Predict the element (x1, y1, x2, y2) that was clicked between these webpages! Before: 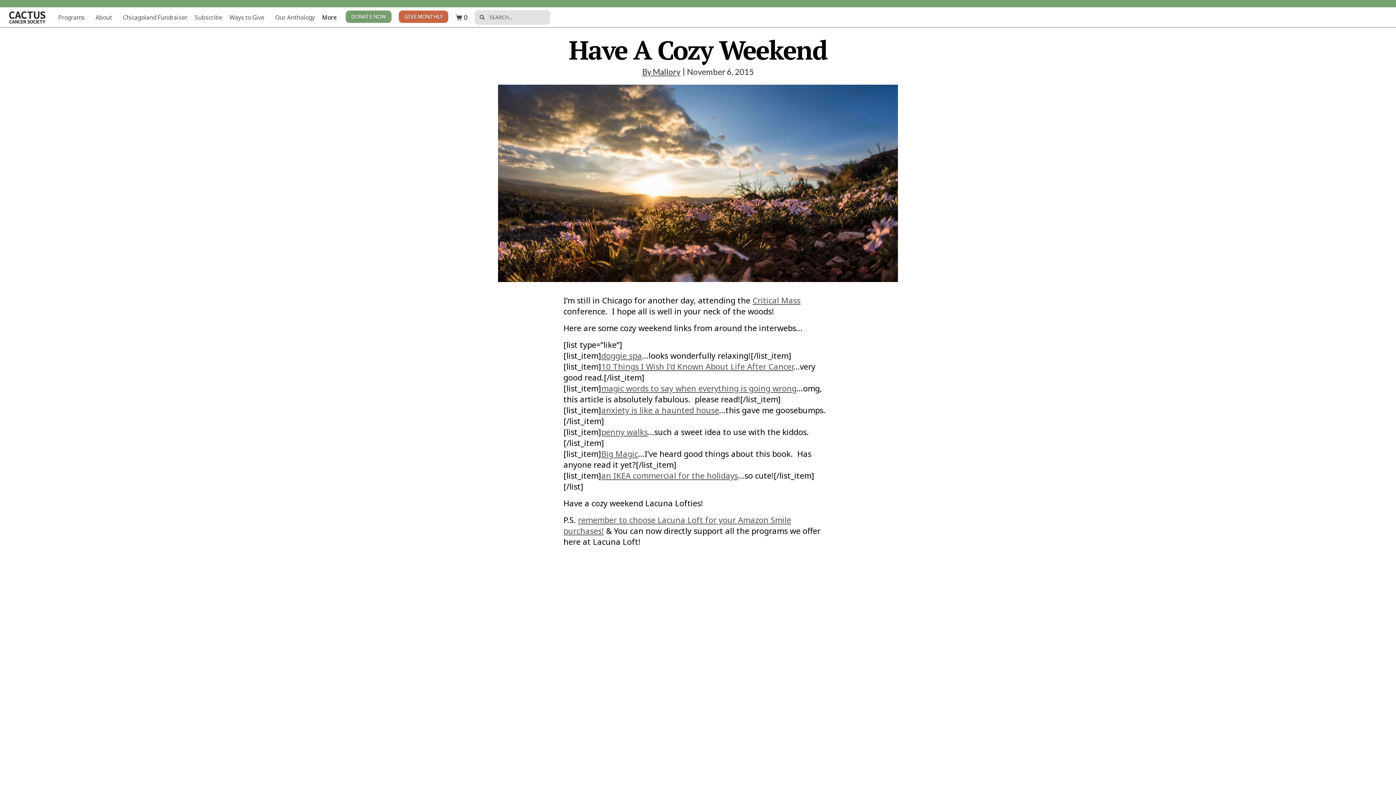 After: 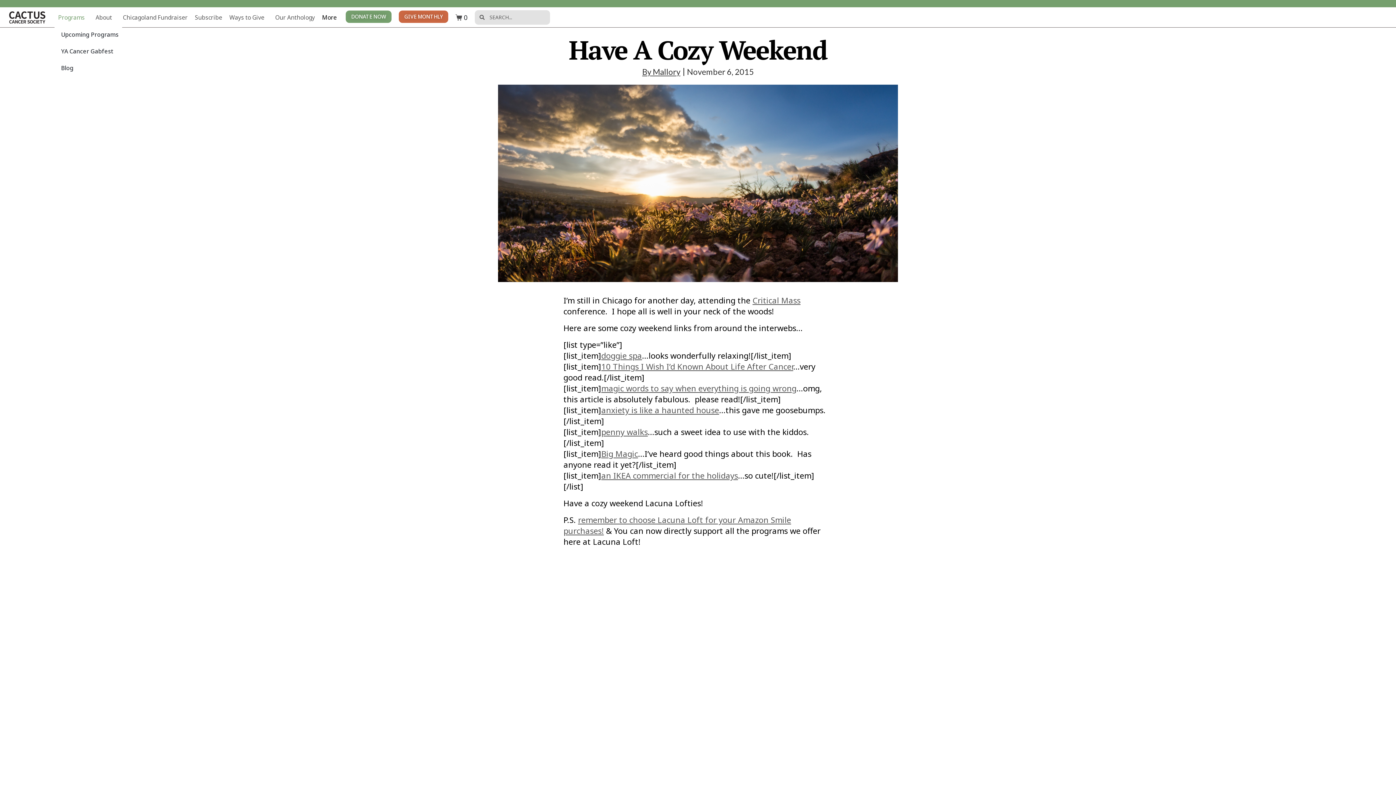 Action: bbox: (54, 8, 92, 26) label: Programs